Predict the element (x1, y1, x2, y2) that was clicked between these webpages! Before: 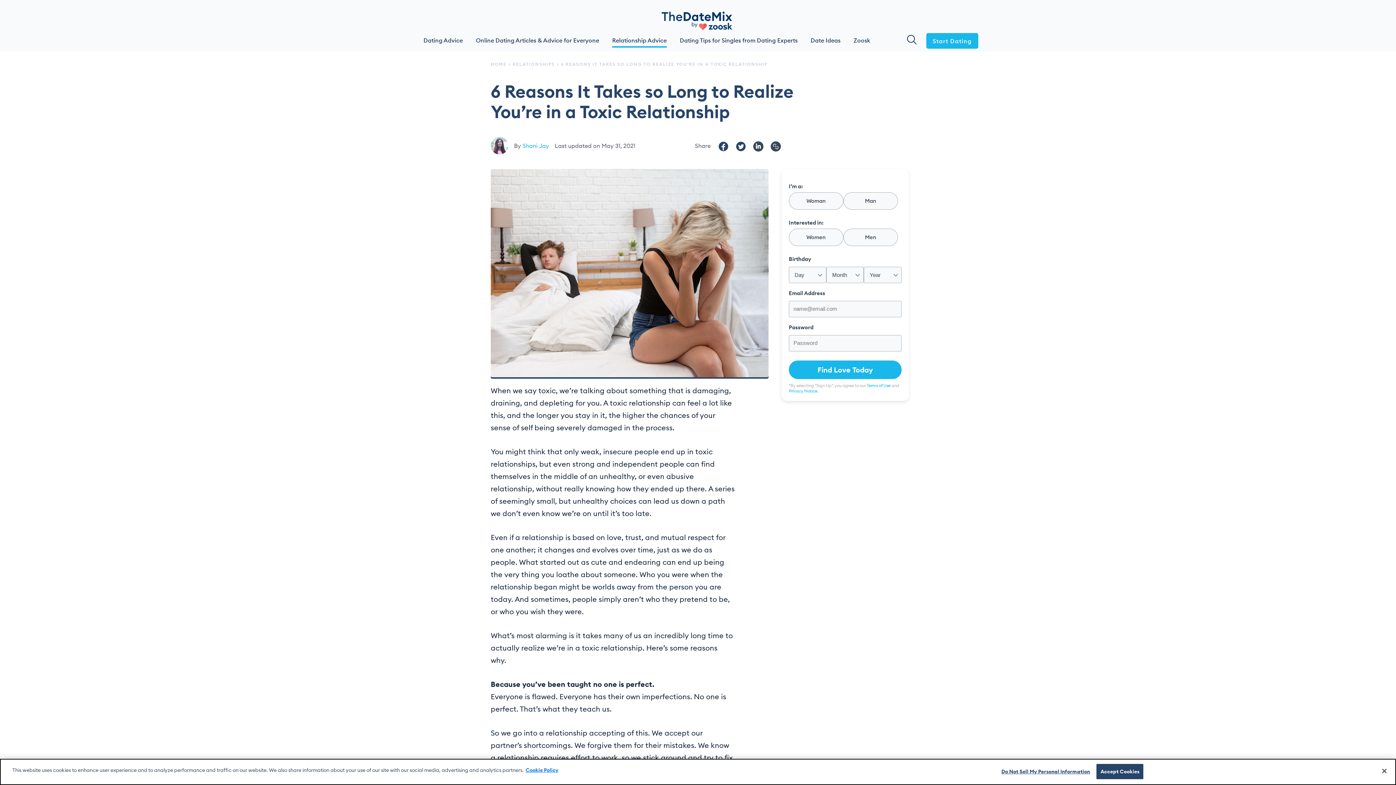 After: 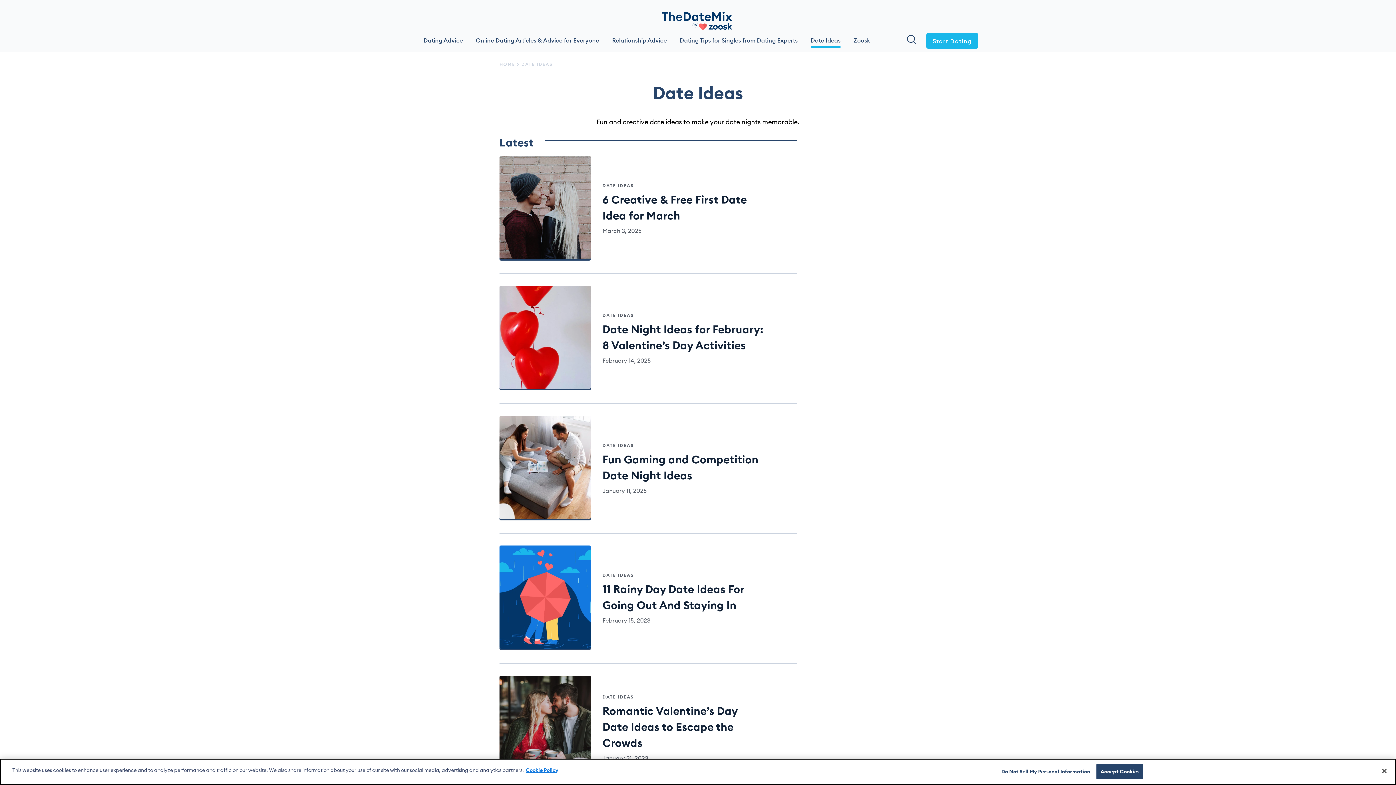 Action: label: Date Ideas bbox: (805, 33, 846, 47)